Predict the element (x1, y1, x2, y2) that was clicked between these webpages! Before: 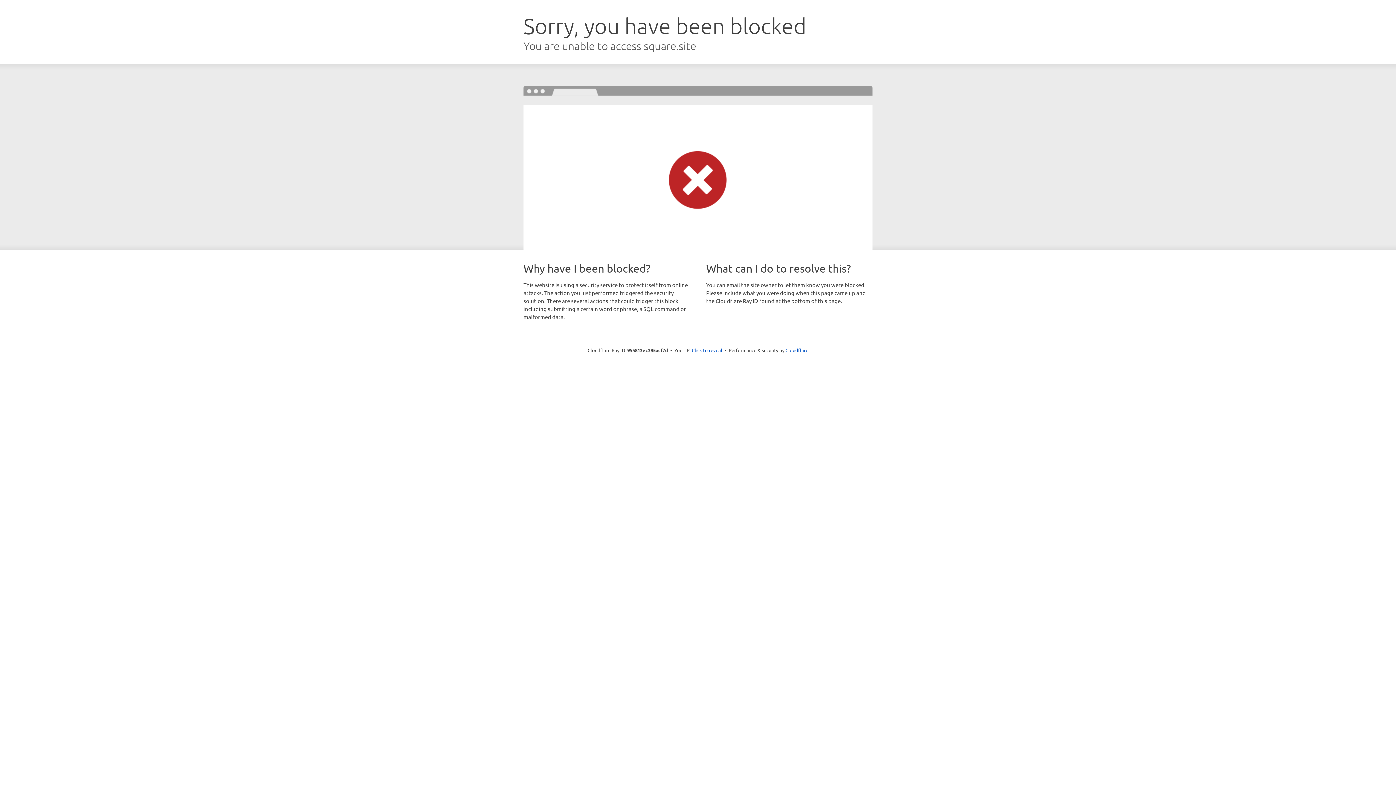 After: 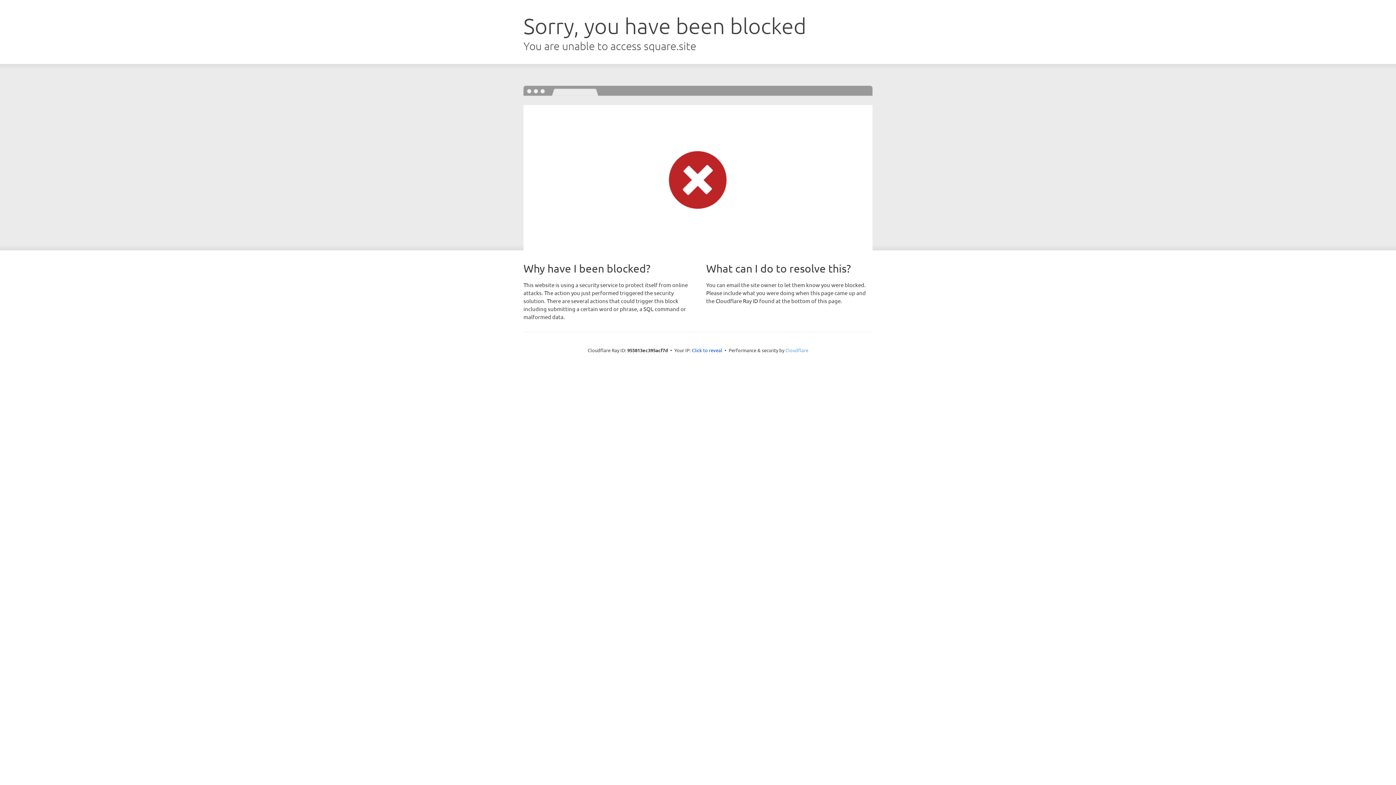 Action: bbox: (785, 347, 808, 353) label: Cloudflare